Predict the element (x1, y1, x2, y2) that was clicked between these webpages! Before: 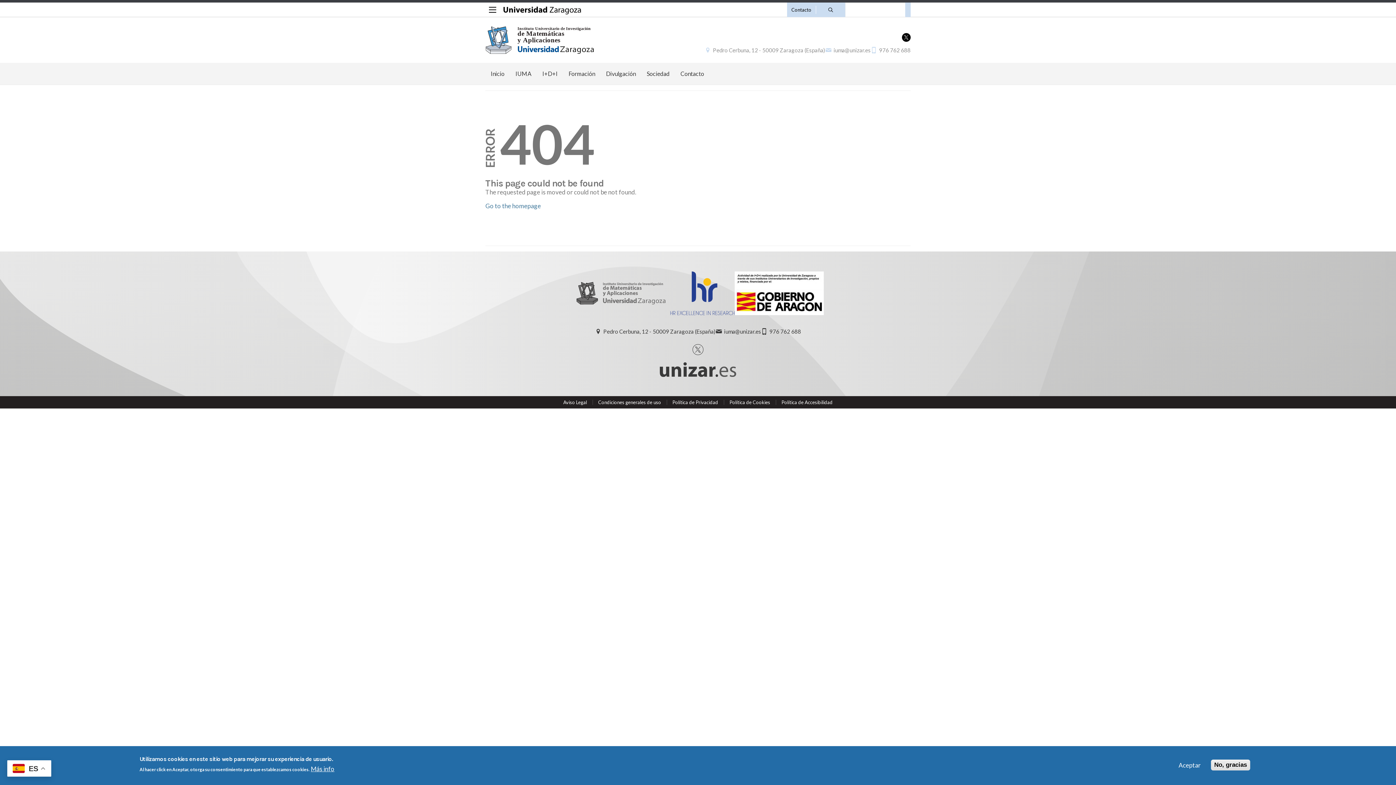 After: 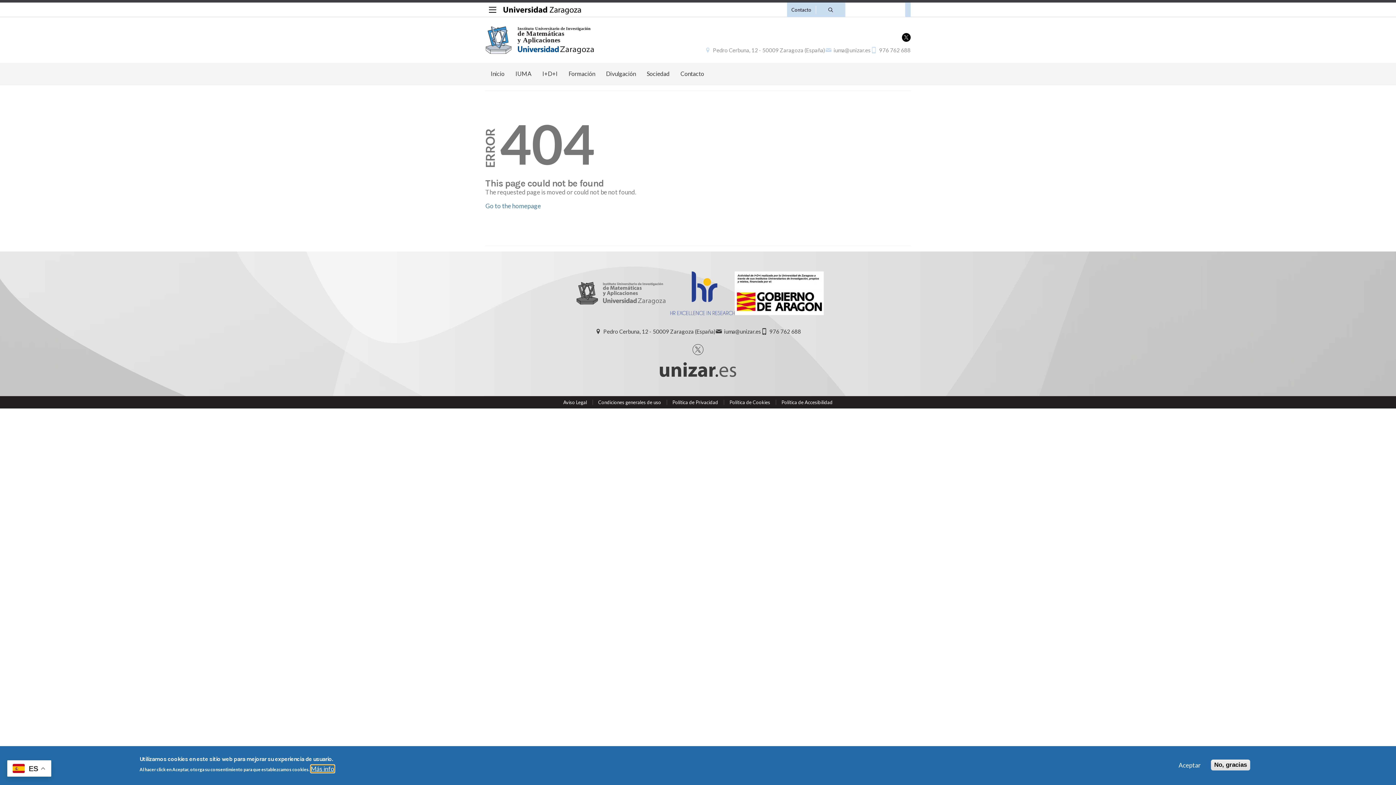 Action: label: Más info bbox: (310, 765, 334, 773)